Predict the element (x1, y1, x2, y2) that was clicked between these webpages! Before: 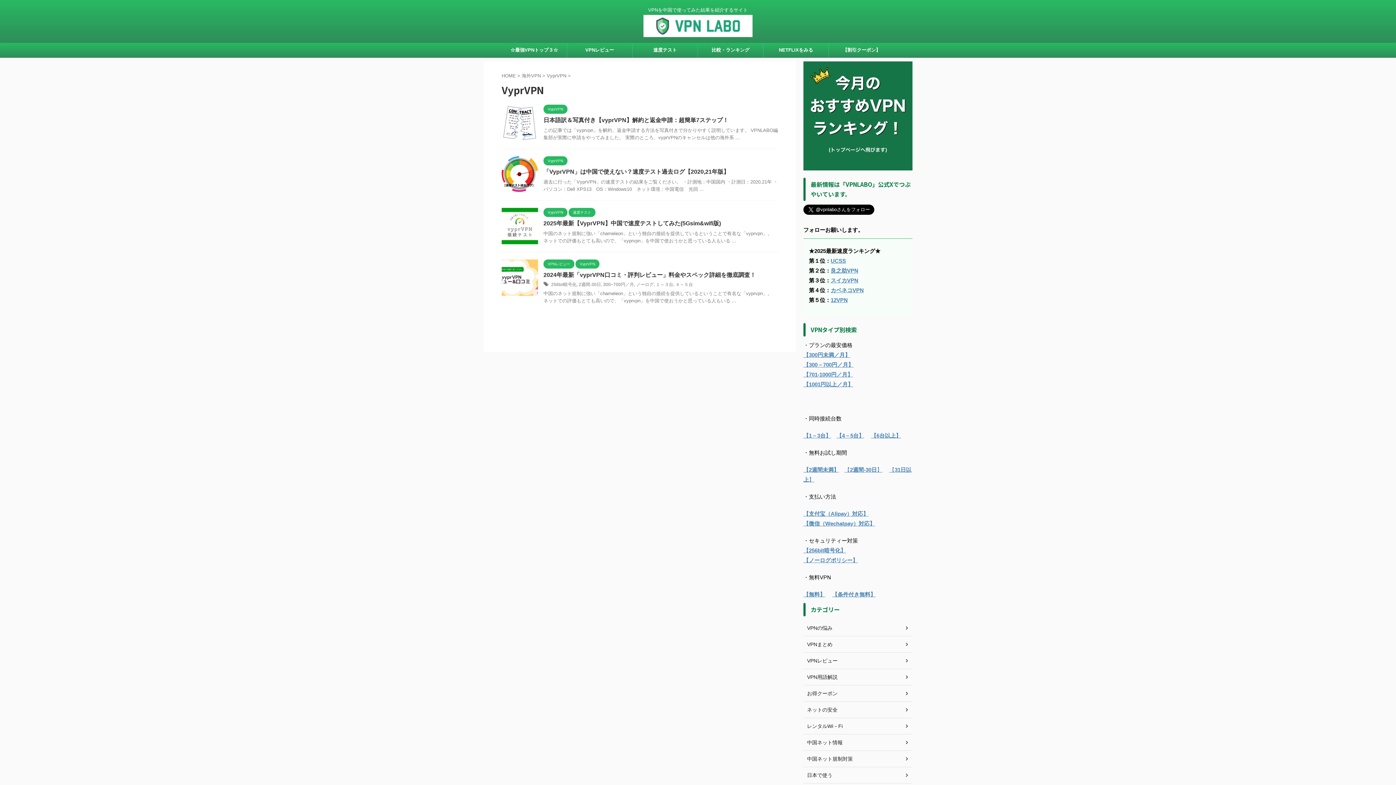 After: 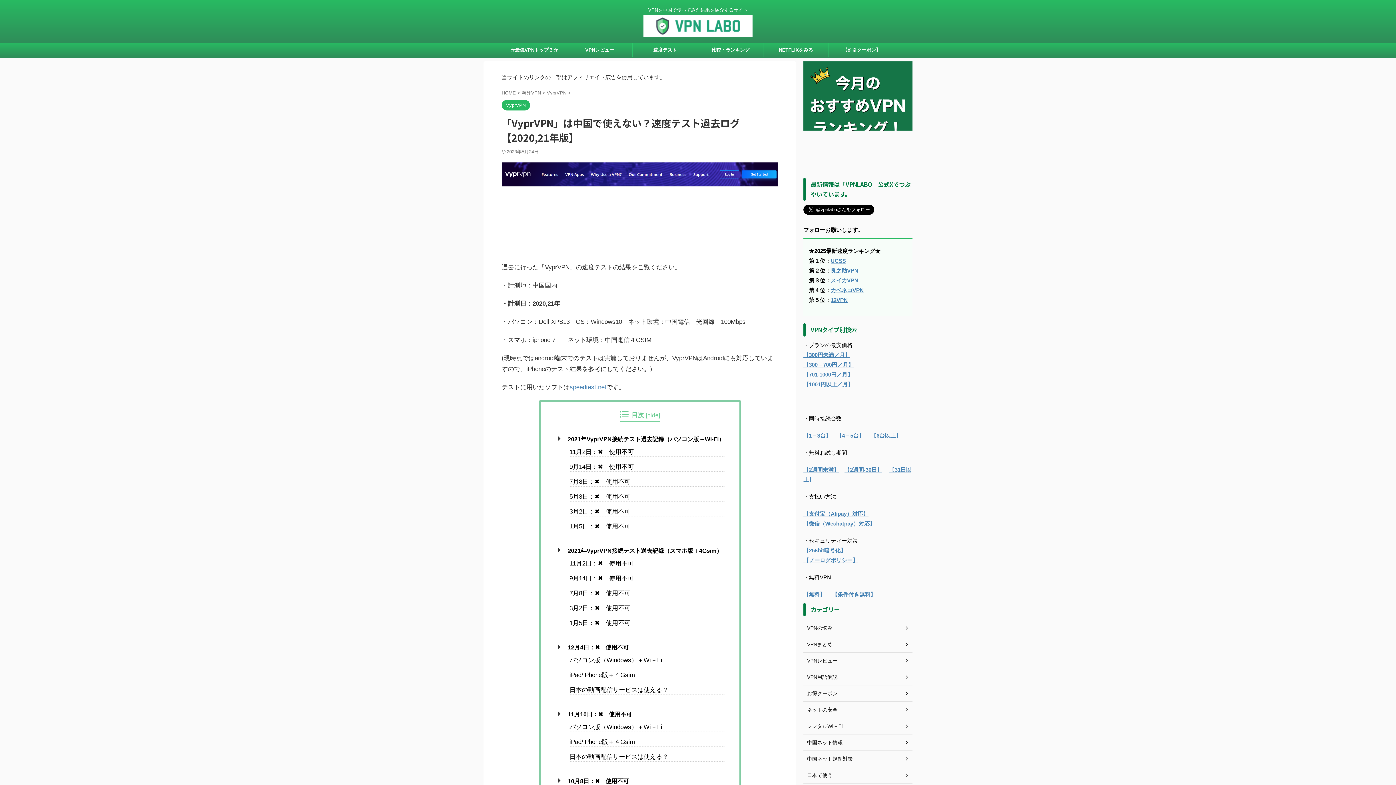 Action: label: 「VyprVPN」は中国で使えない？速度テスト過去ログ【2020,21年版】 bbox: (543, 168, 729, 174)